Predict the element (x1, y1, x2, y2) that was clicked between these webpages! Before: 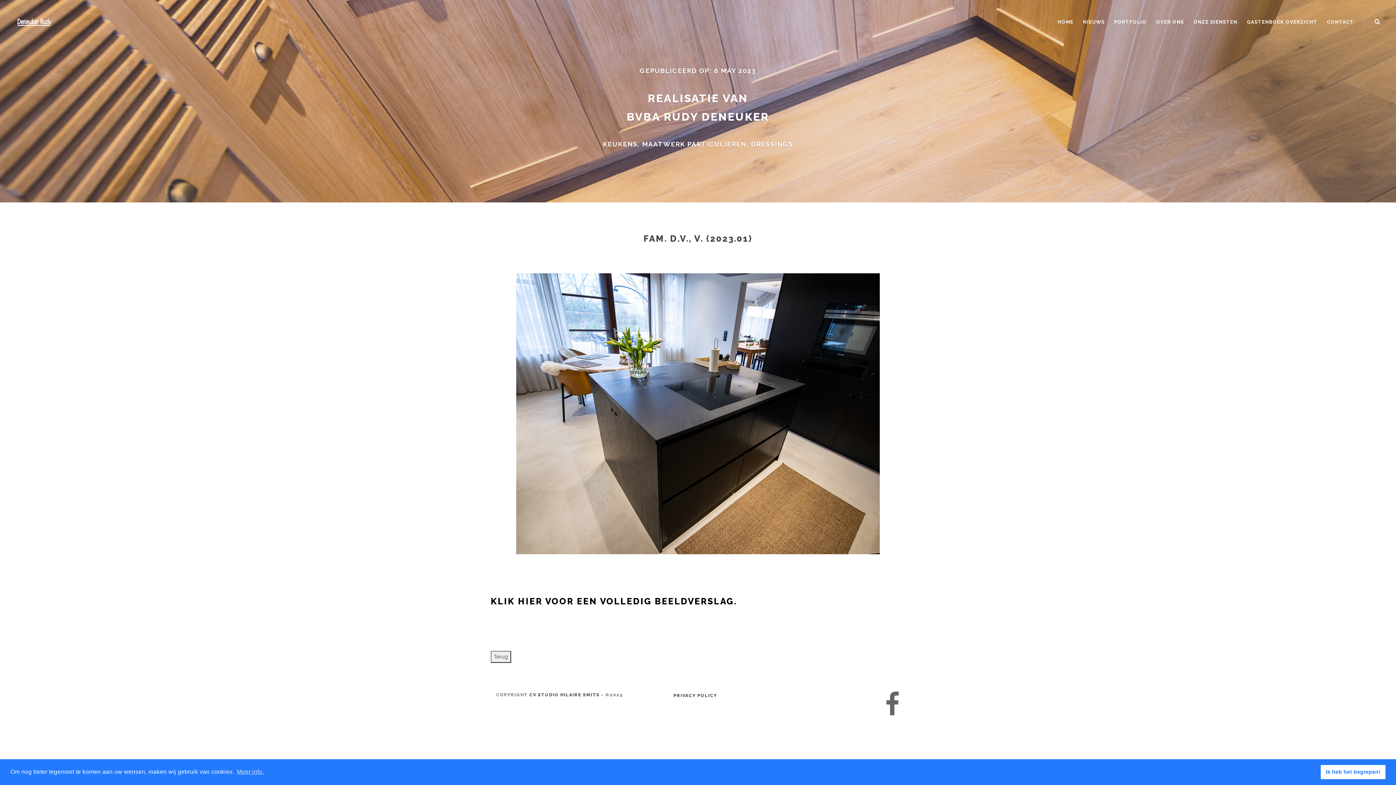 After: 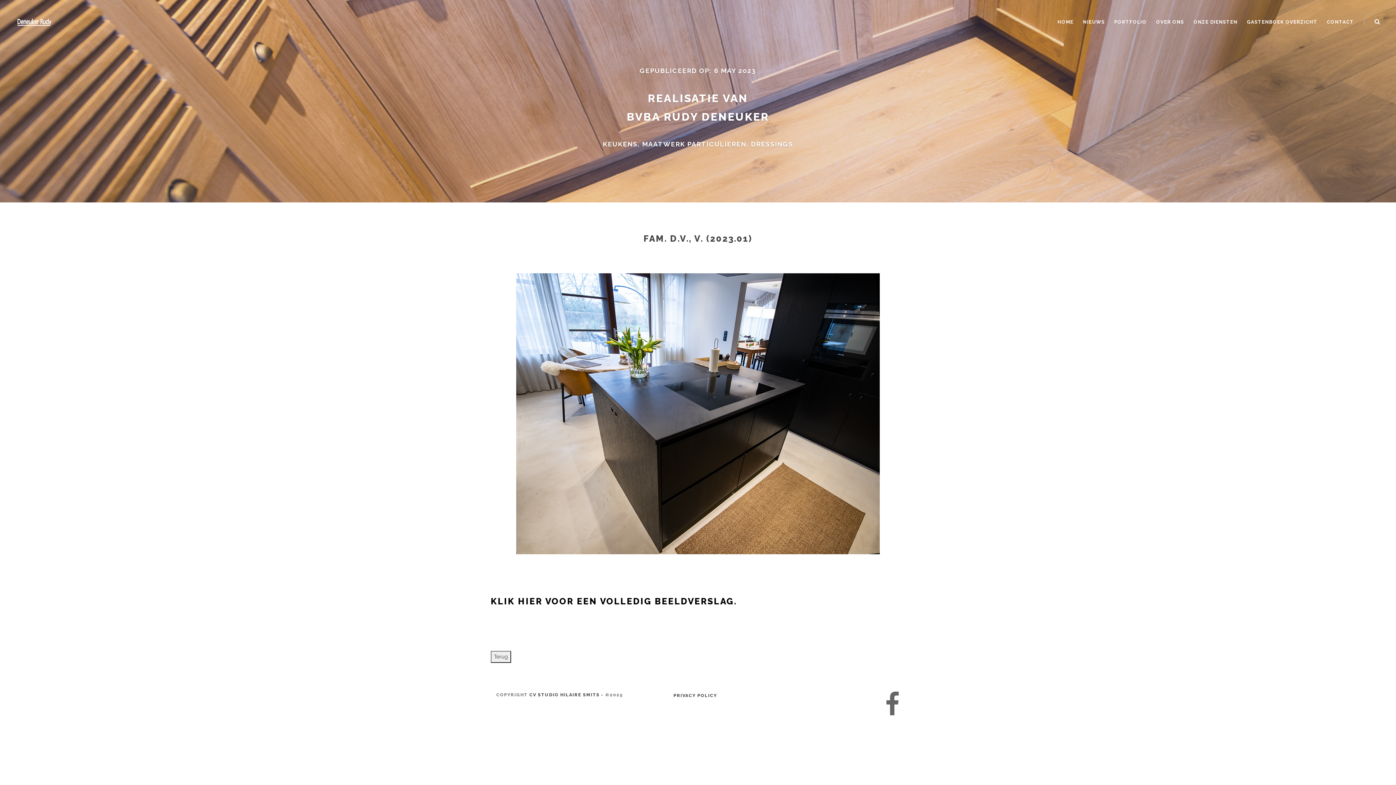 Action: bbox: (1321, 765, 1385, 779) label: dismiss cookie message